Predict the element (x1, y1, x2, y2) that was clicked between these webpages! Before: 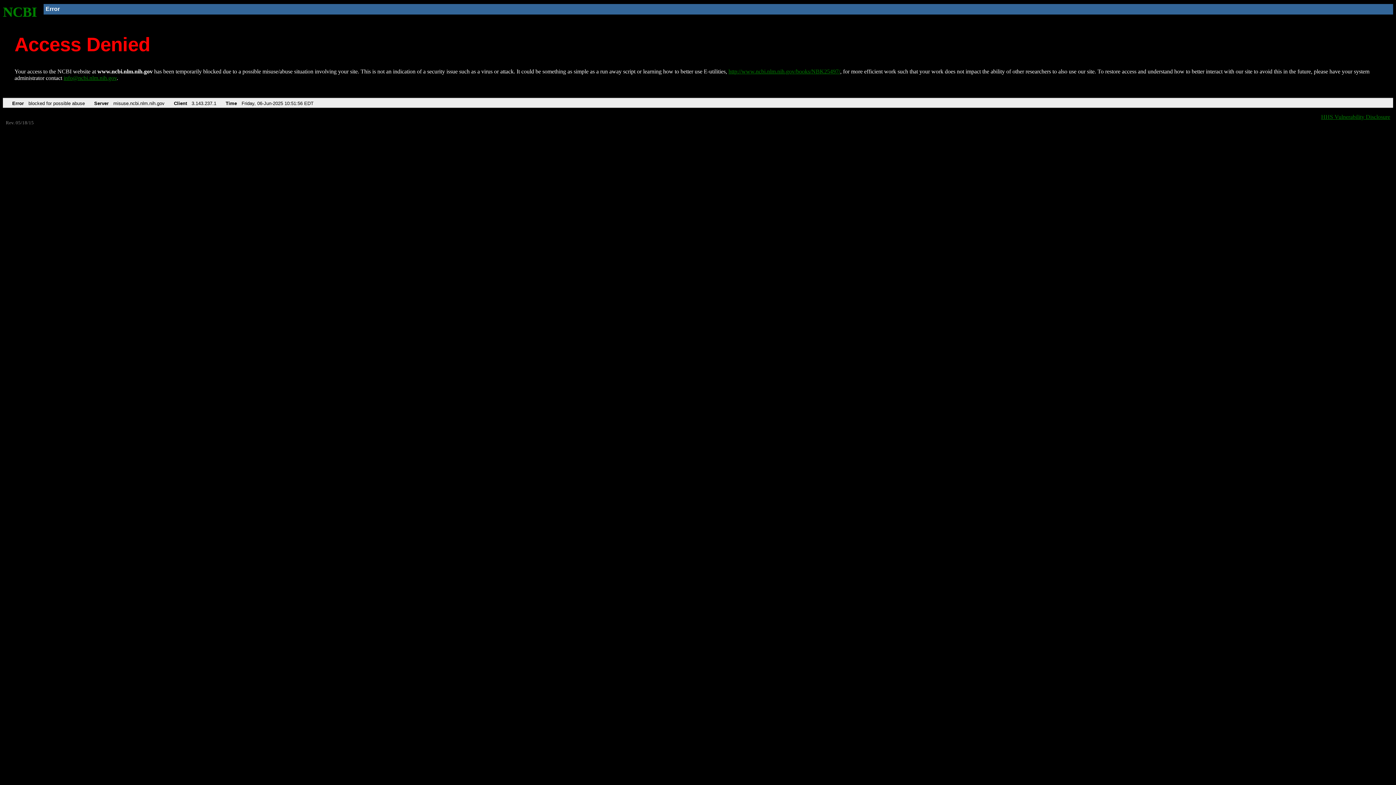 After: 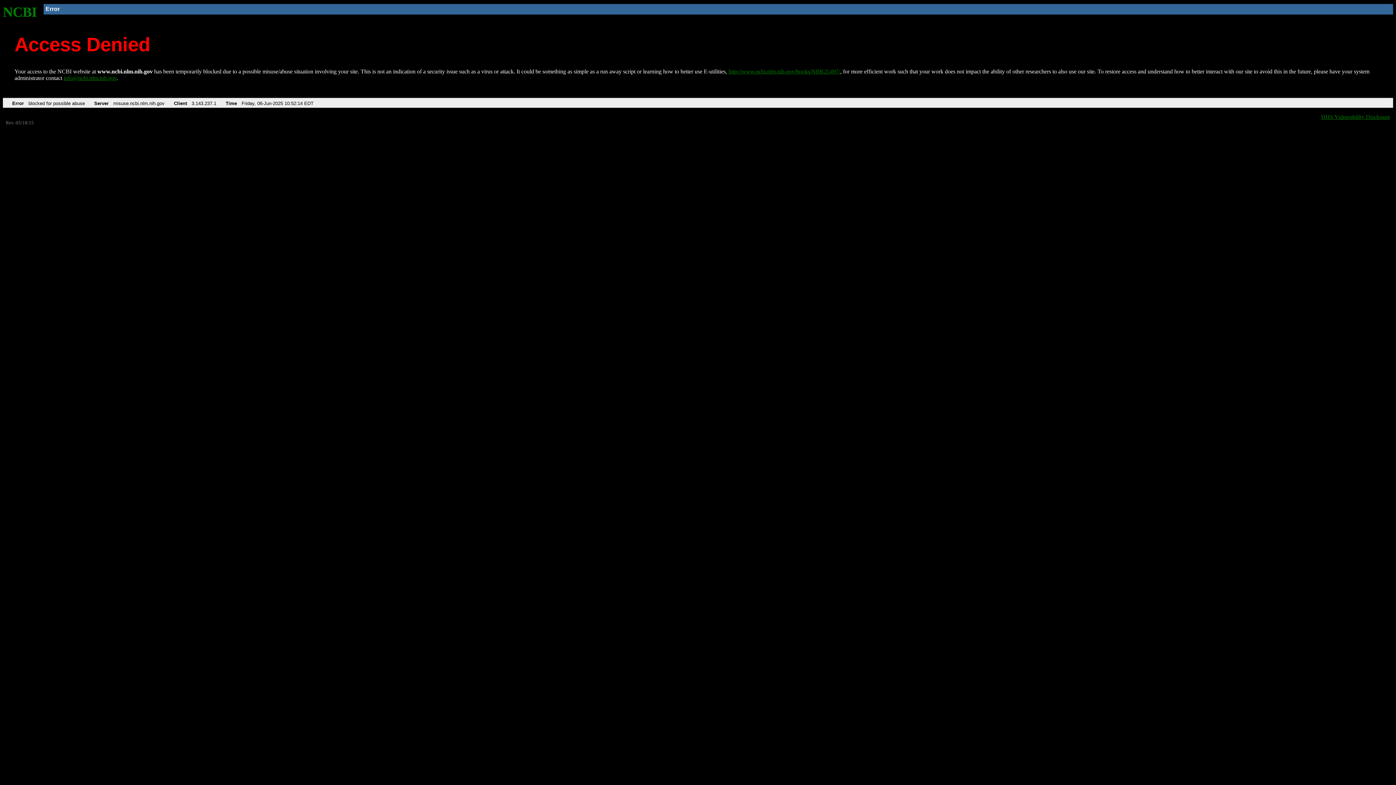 Action: label: NCBI bbox: (2, 4, 37, 19)